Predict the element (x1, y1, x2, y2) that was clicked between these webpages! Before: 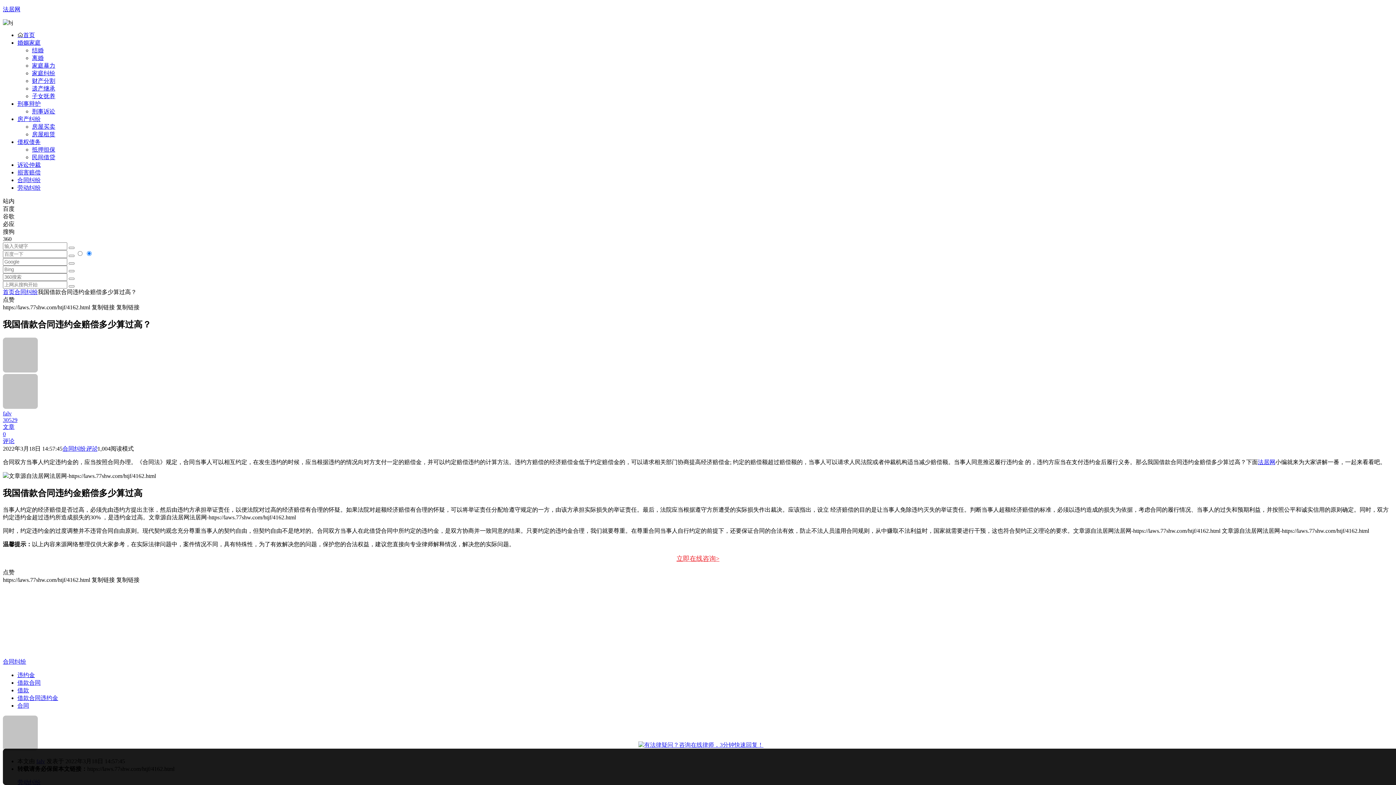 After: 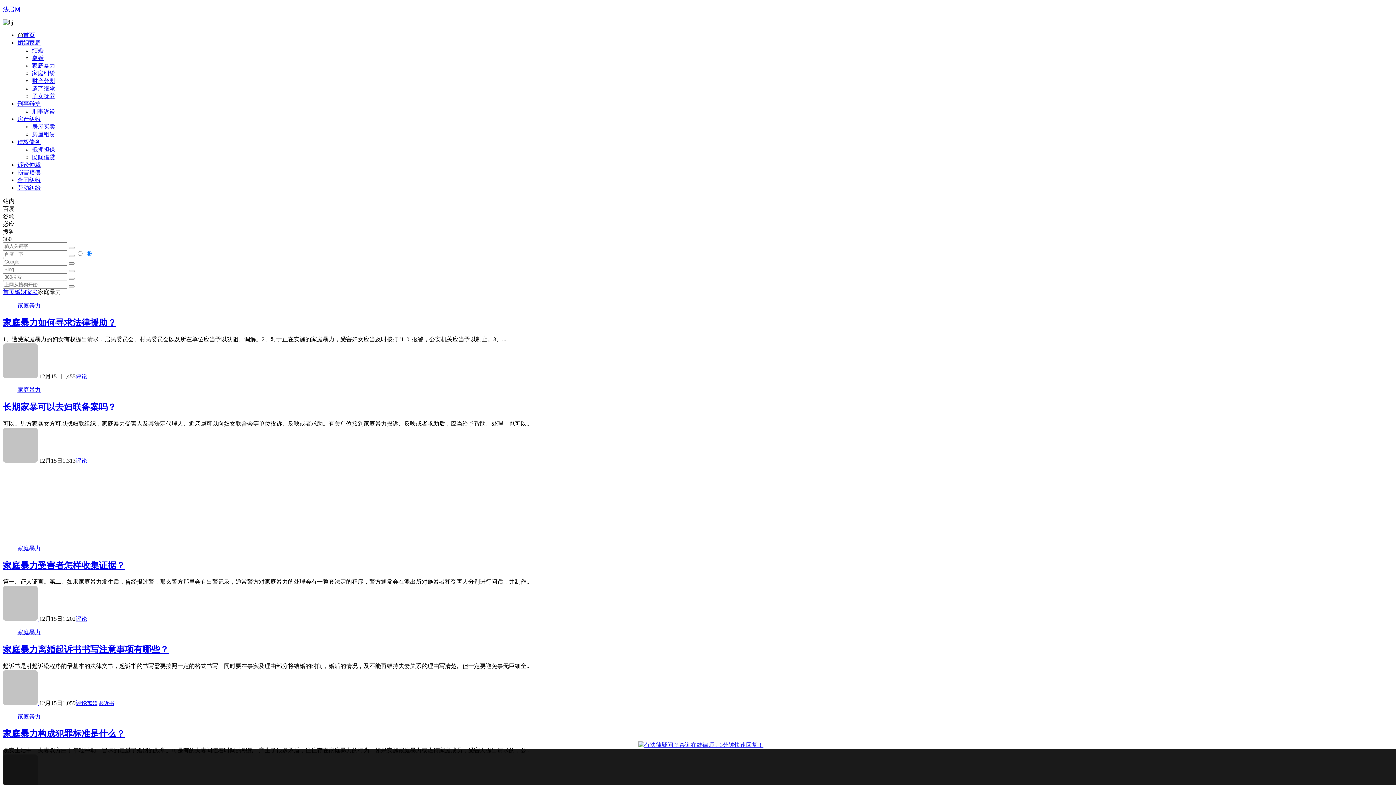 Action: bbox: (32, 62, 55, 68) label: 家庭暴力